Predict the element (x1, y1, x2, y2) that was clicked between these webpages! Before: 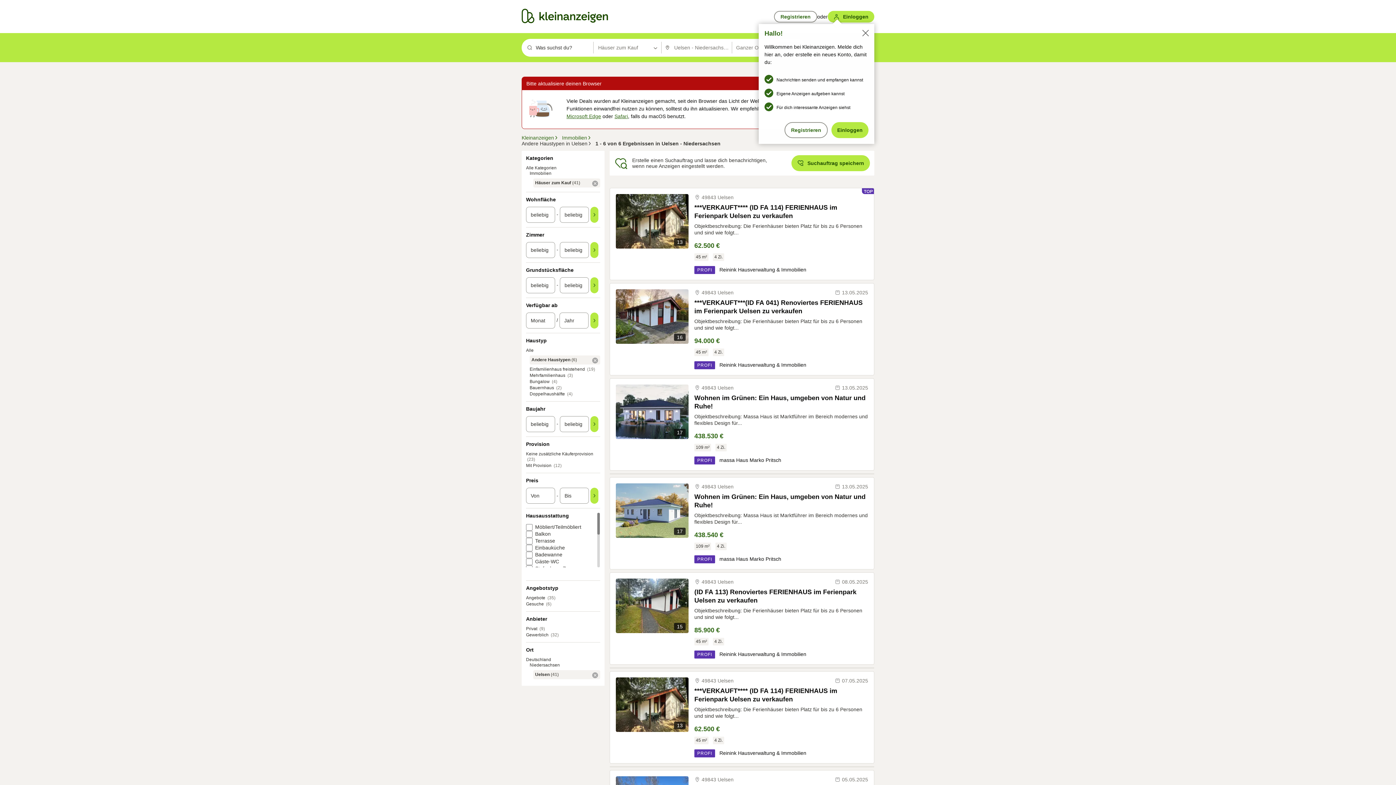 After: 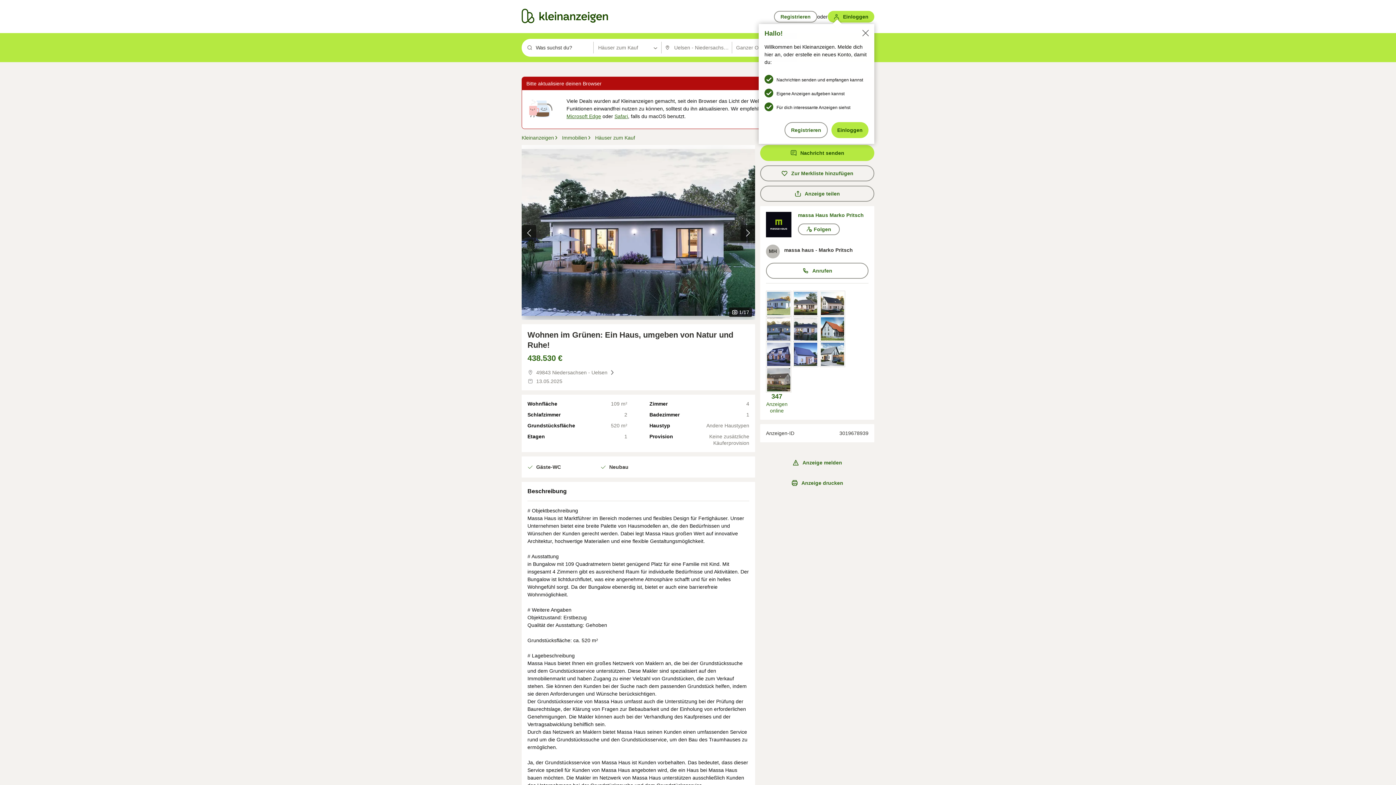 Action: bbox: (616, 384, 688, 439) label: 17